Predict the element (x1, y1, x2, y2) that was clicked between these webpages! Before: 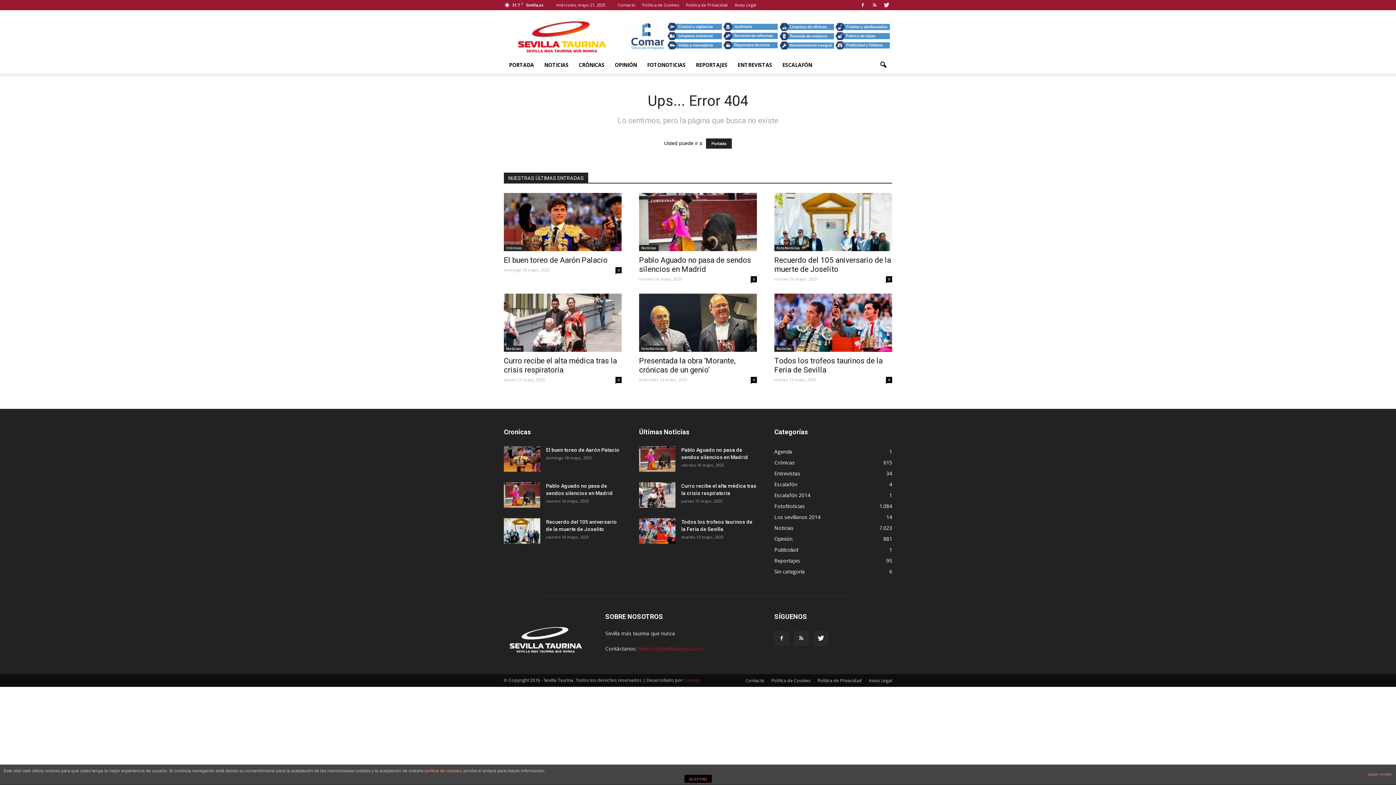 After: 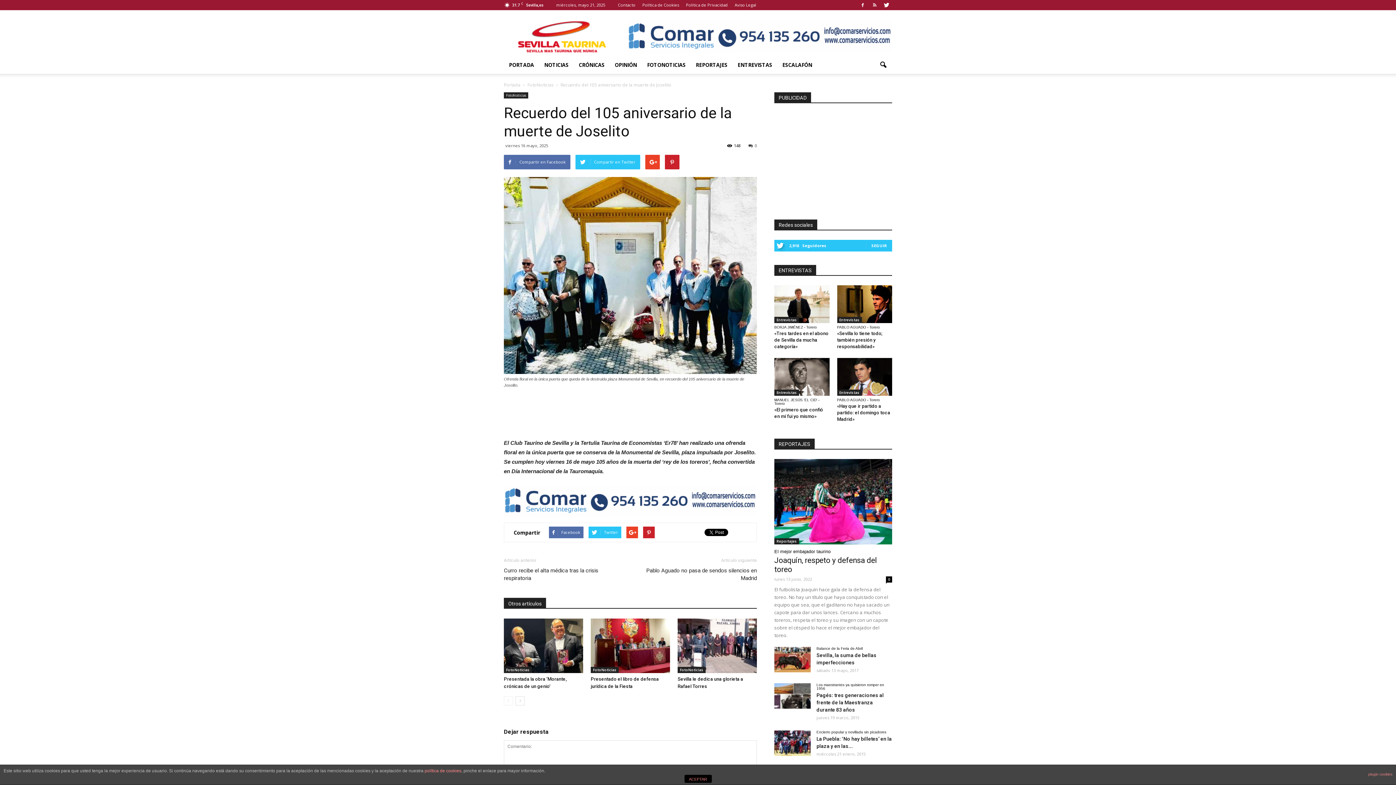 Action: bbox: (774, 193, 892, 251)